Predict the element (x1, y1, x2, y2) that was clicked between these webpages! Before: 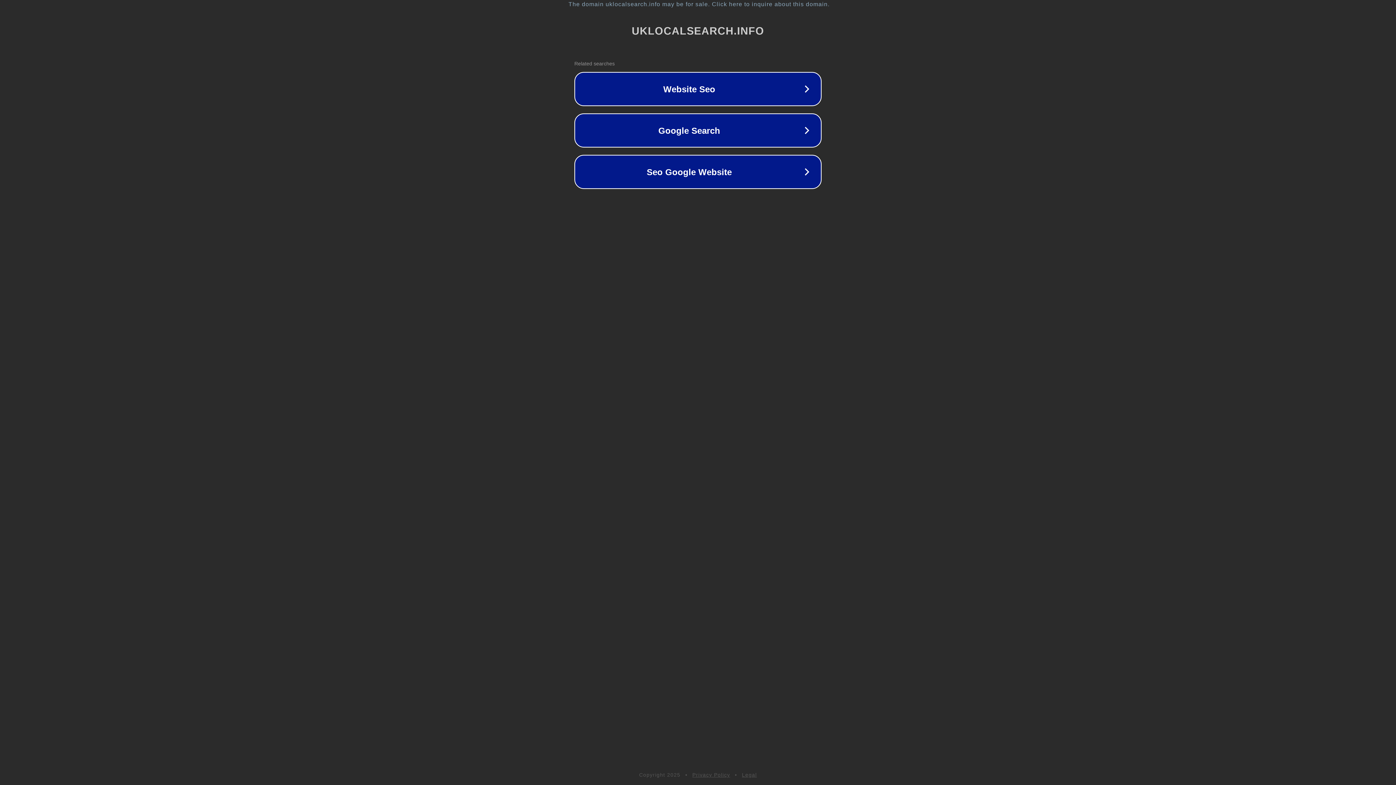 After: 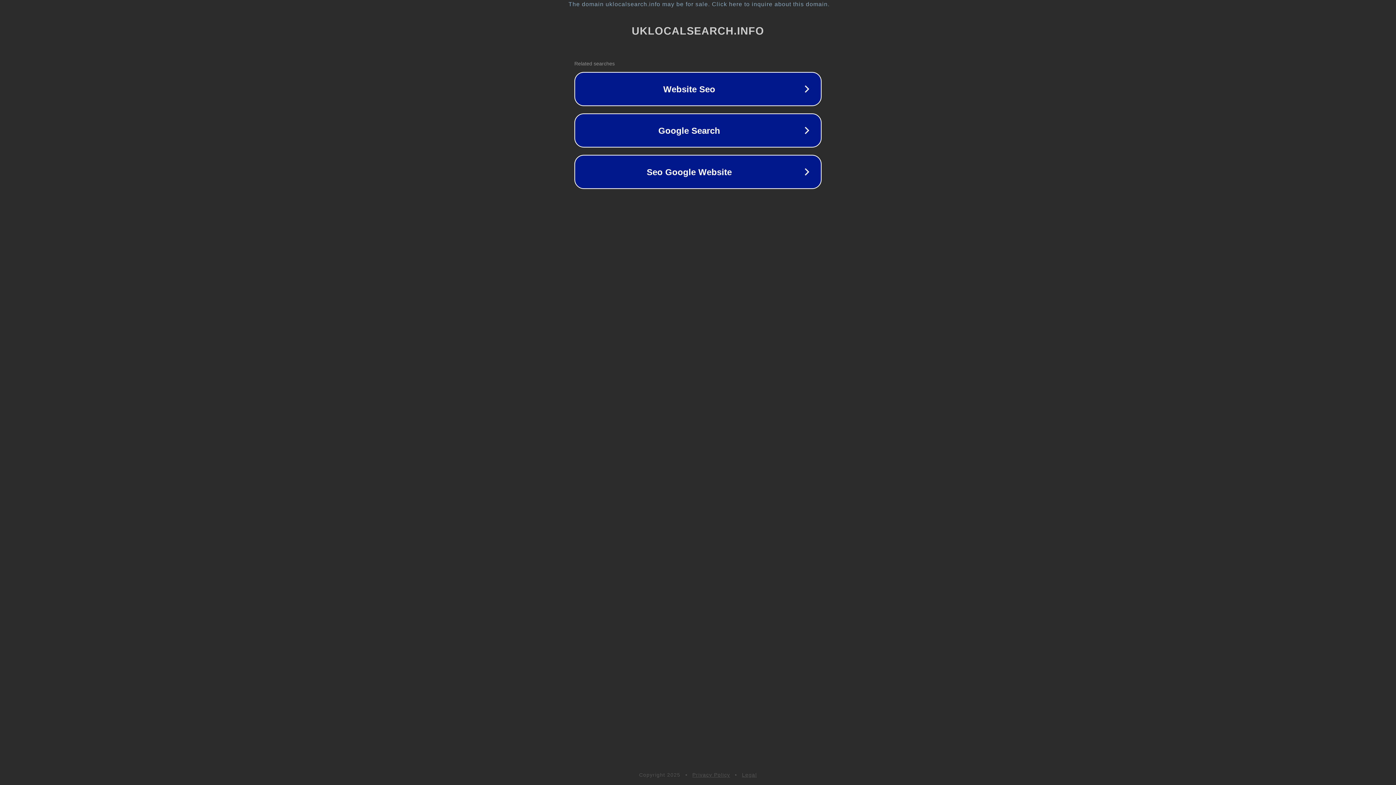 Action: bbox: (742, 772, 757, 778) label: Legal